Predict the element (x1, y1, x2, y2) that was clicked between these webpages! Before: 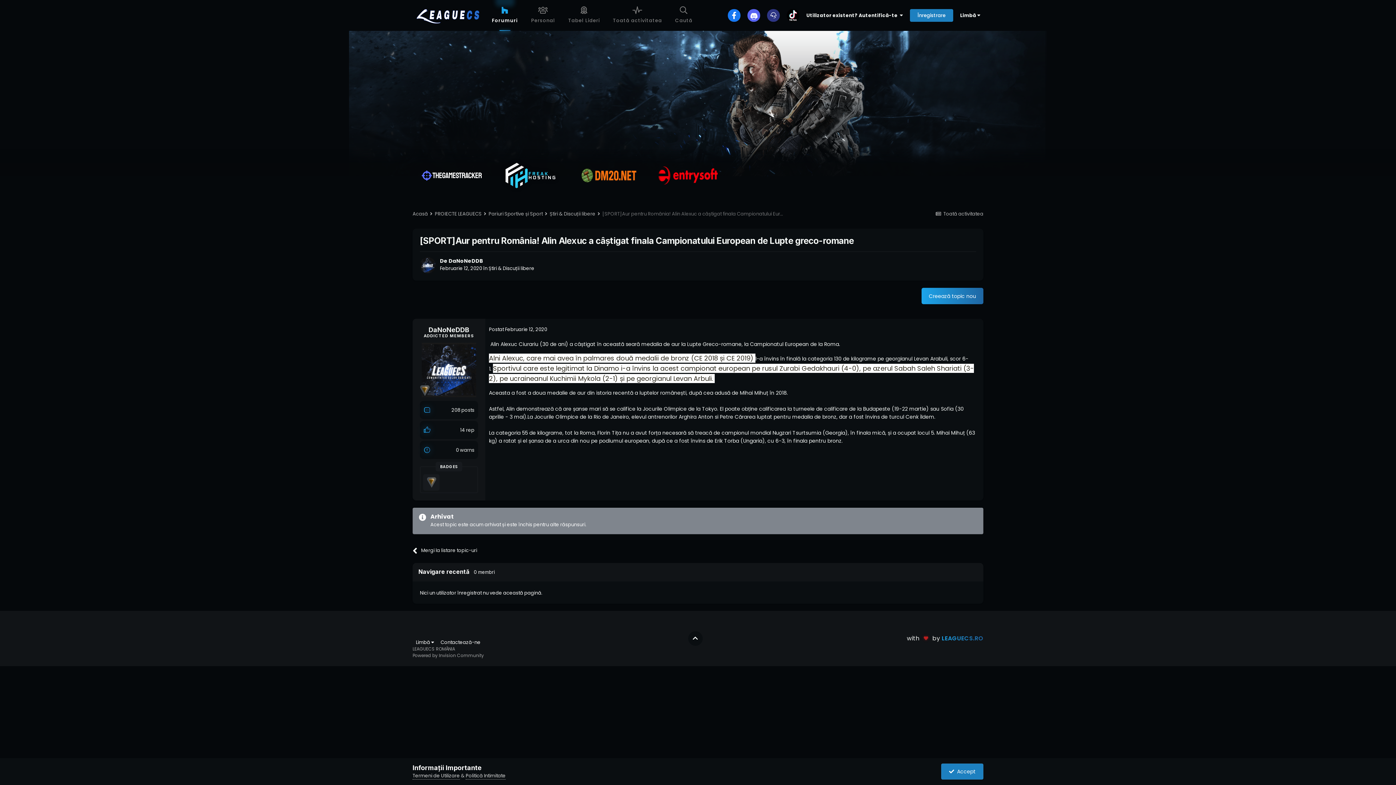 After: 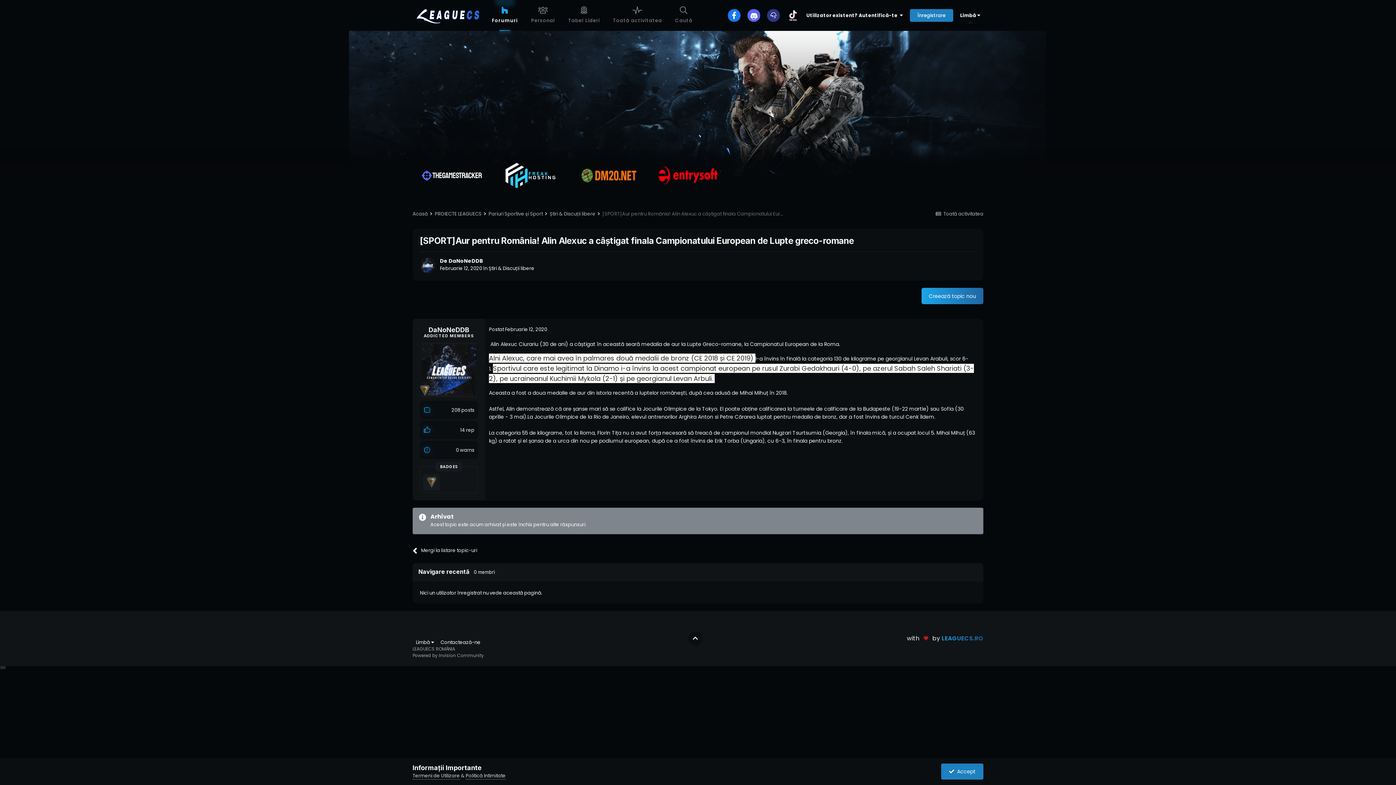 Action: label: Limbă  bbox: (960, 12, 980, 18)